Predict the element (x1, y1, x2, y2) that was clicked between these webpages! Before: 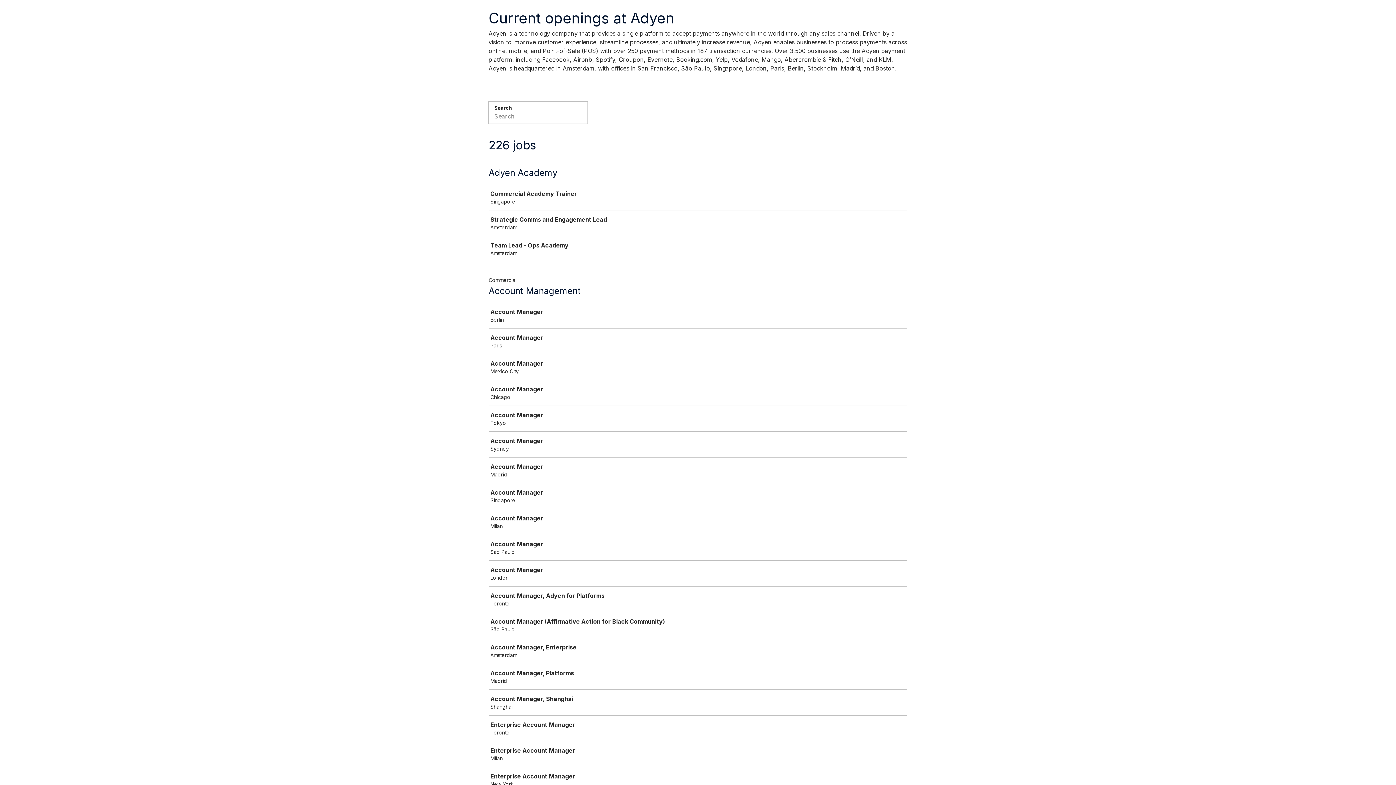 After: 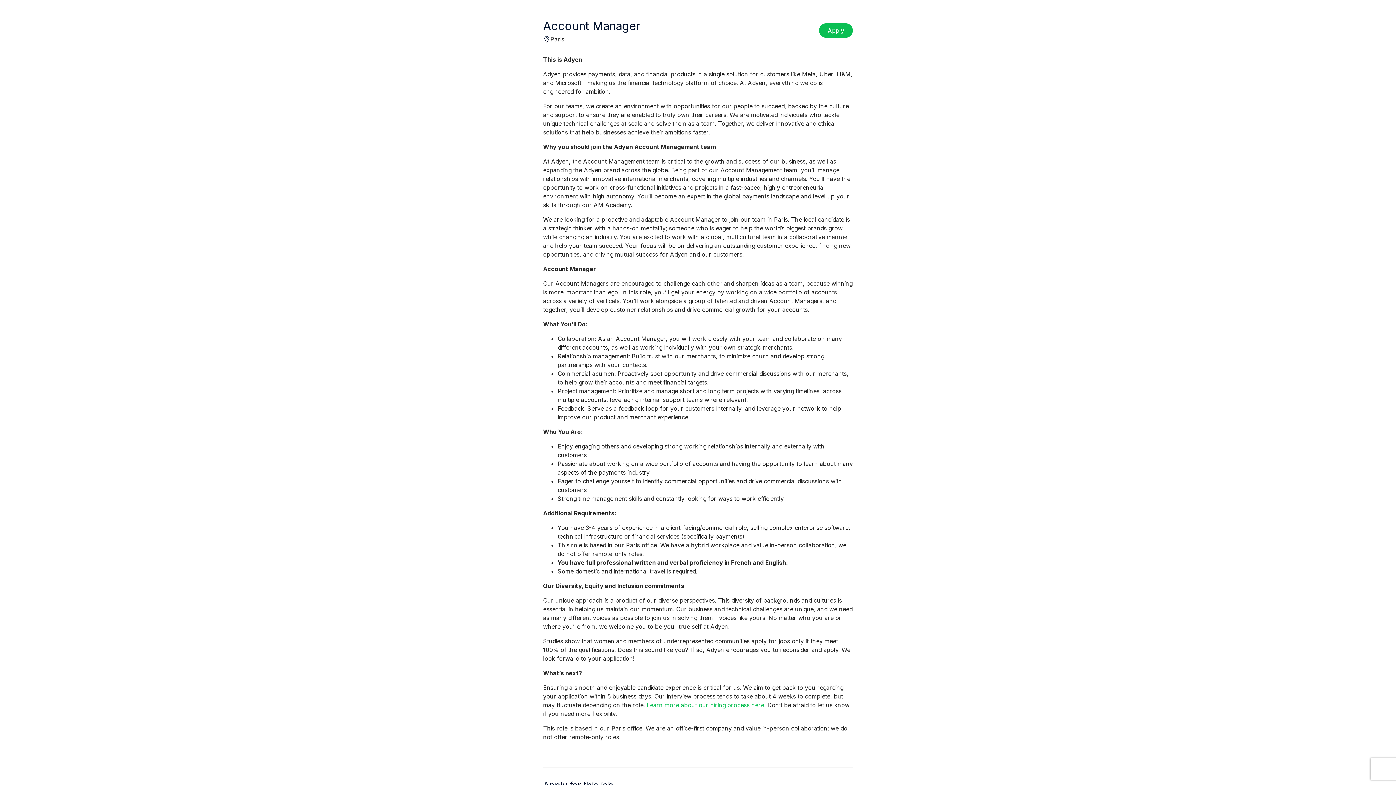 Action: bbox: (489, 329, 910, 353) label: Account Manager

Paris